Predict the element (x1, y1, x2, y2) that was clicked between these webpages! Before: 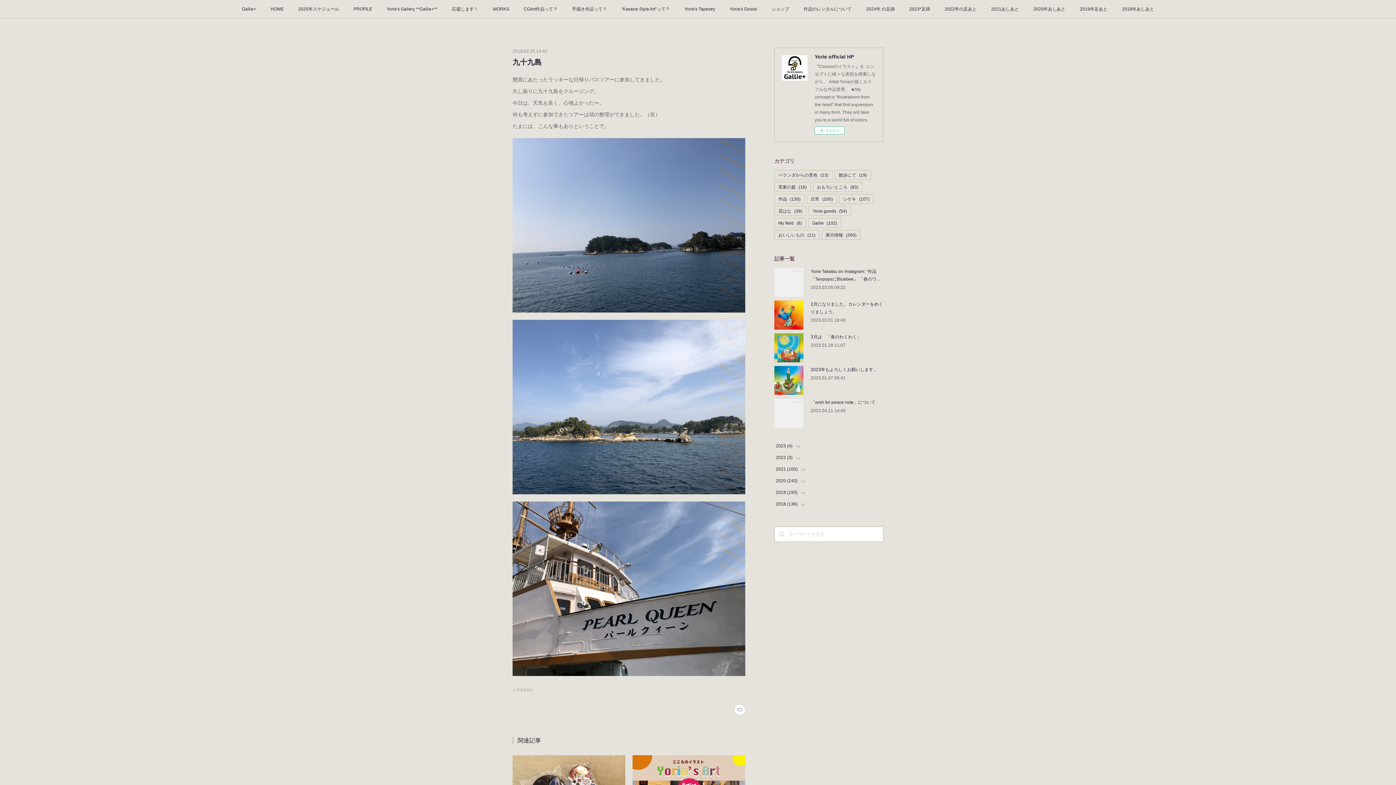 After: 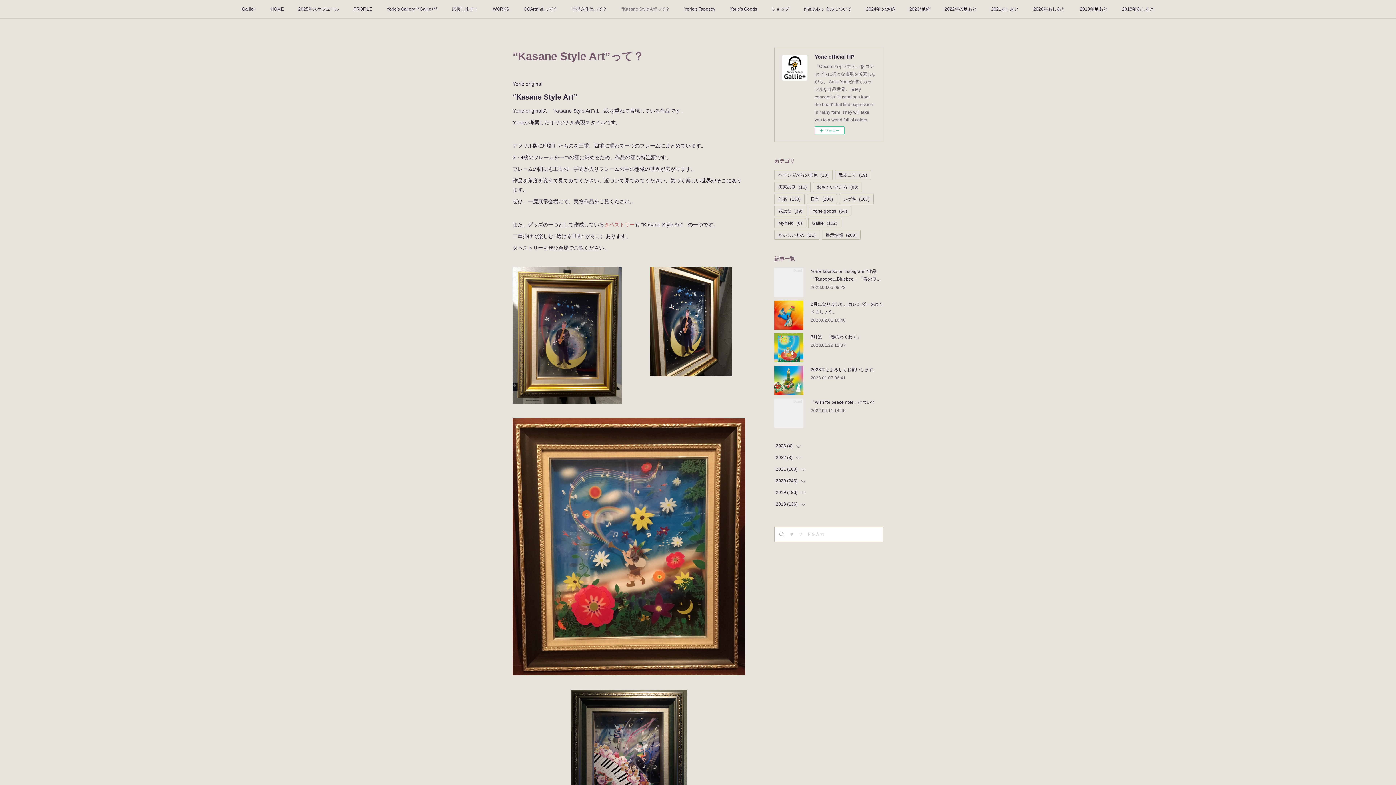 Action: bbox: (614, 0, 677, 18) label: “Kasane Style Art”って？